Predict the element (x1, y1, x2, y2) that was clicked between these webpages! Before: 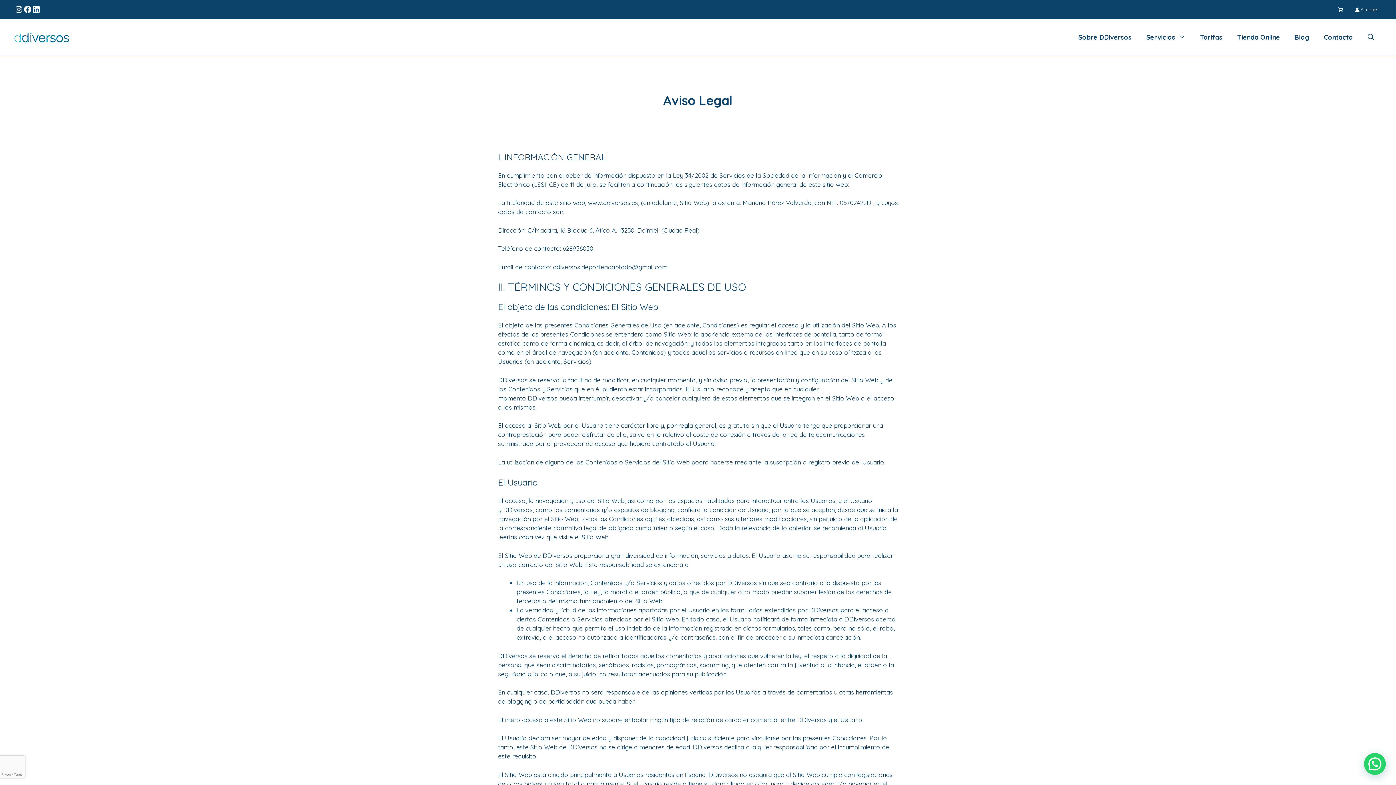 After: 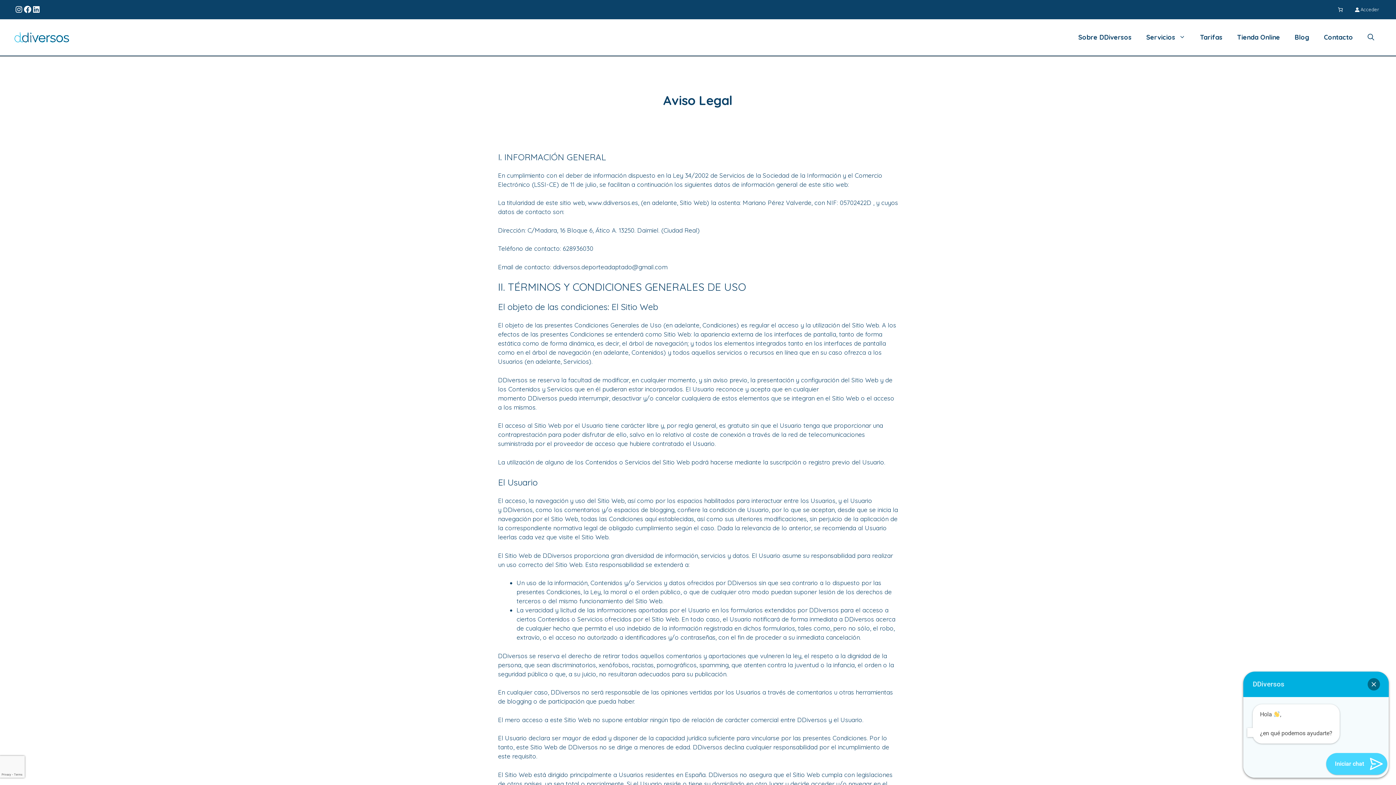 Action: bbox: (1366, 756, 1384, 774)